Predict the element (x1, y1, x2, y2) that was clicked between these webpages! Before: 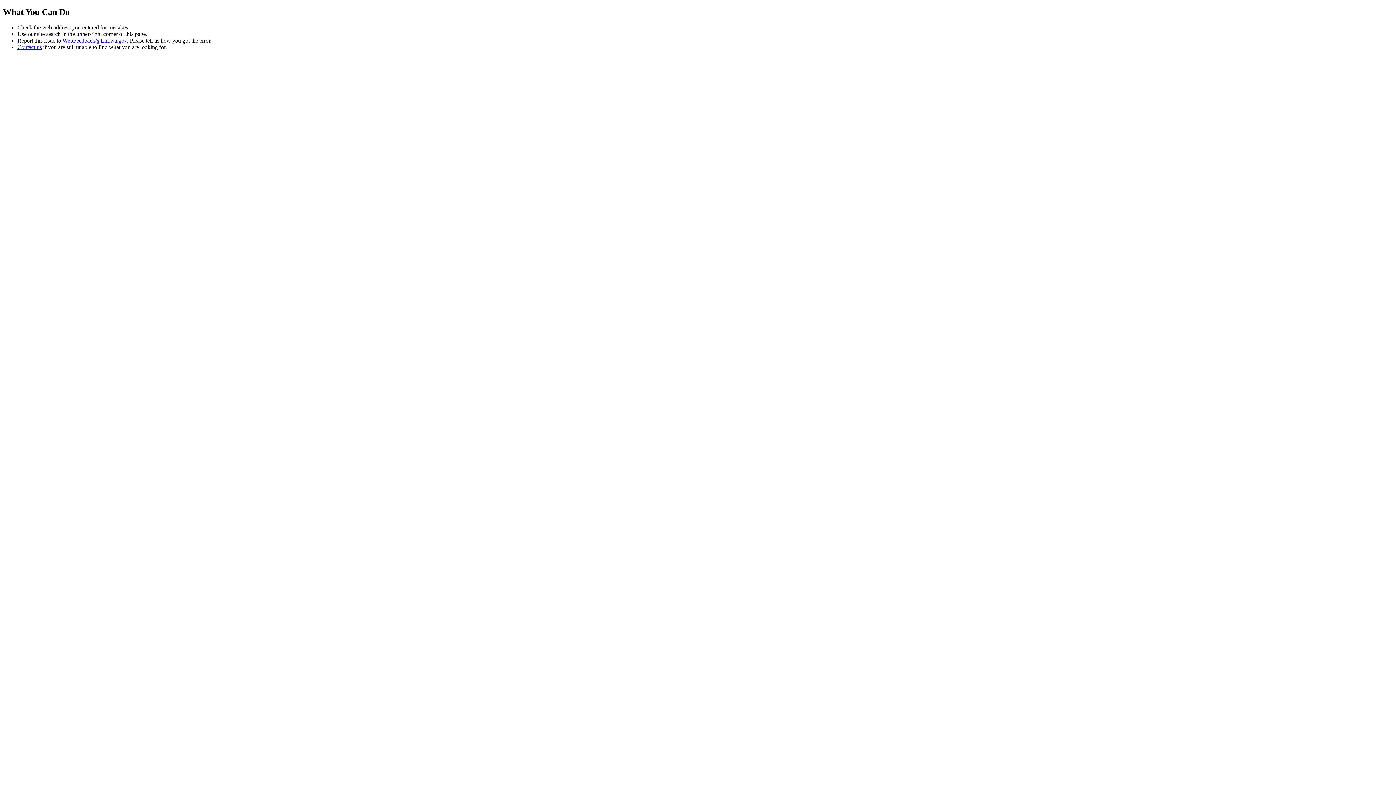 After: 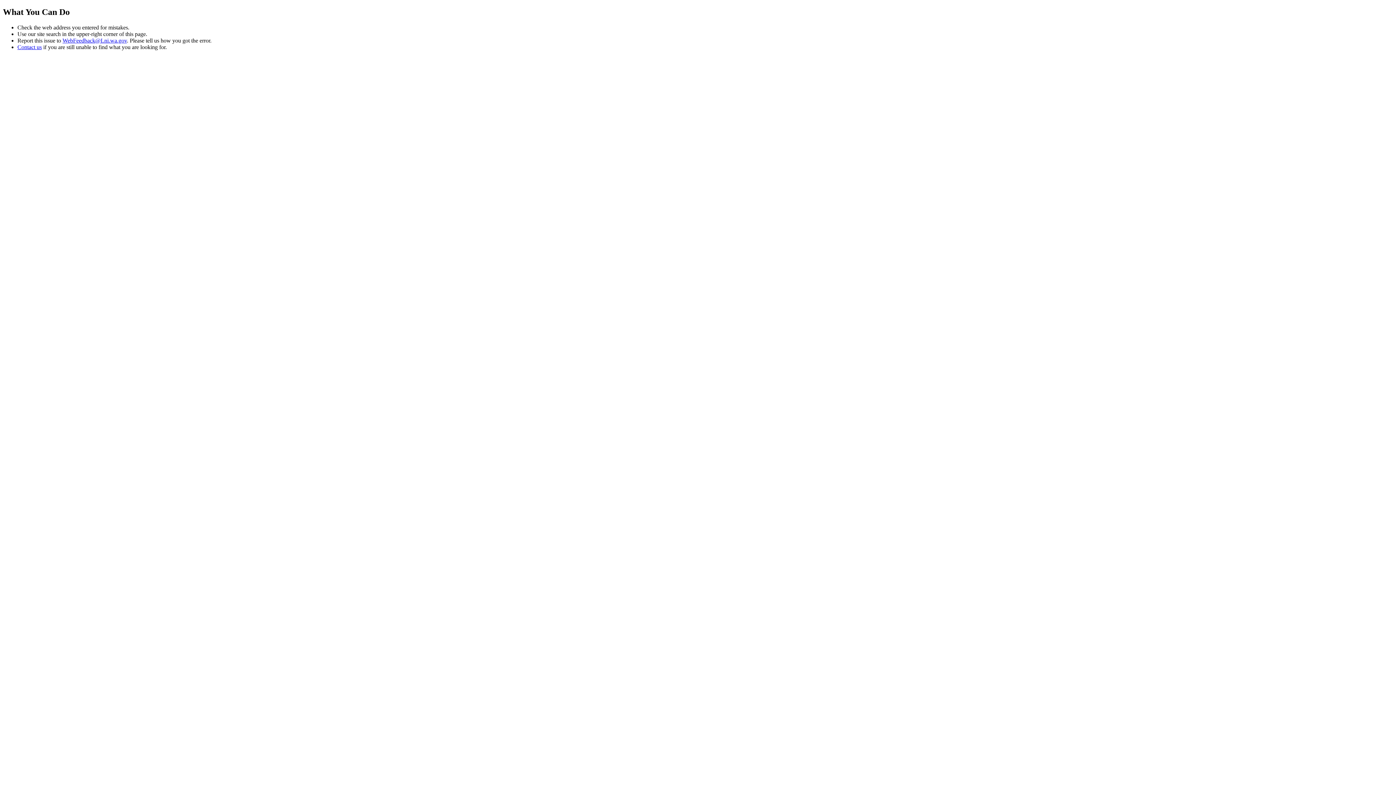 Action: label: WebFeedback@Lni.wa.gov bbox: (62, 37, 126, 43)